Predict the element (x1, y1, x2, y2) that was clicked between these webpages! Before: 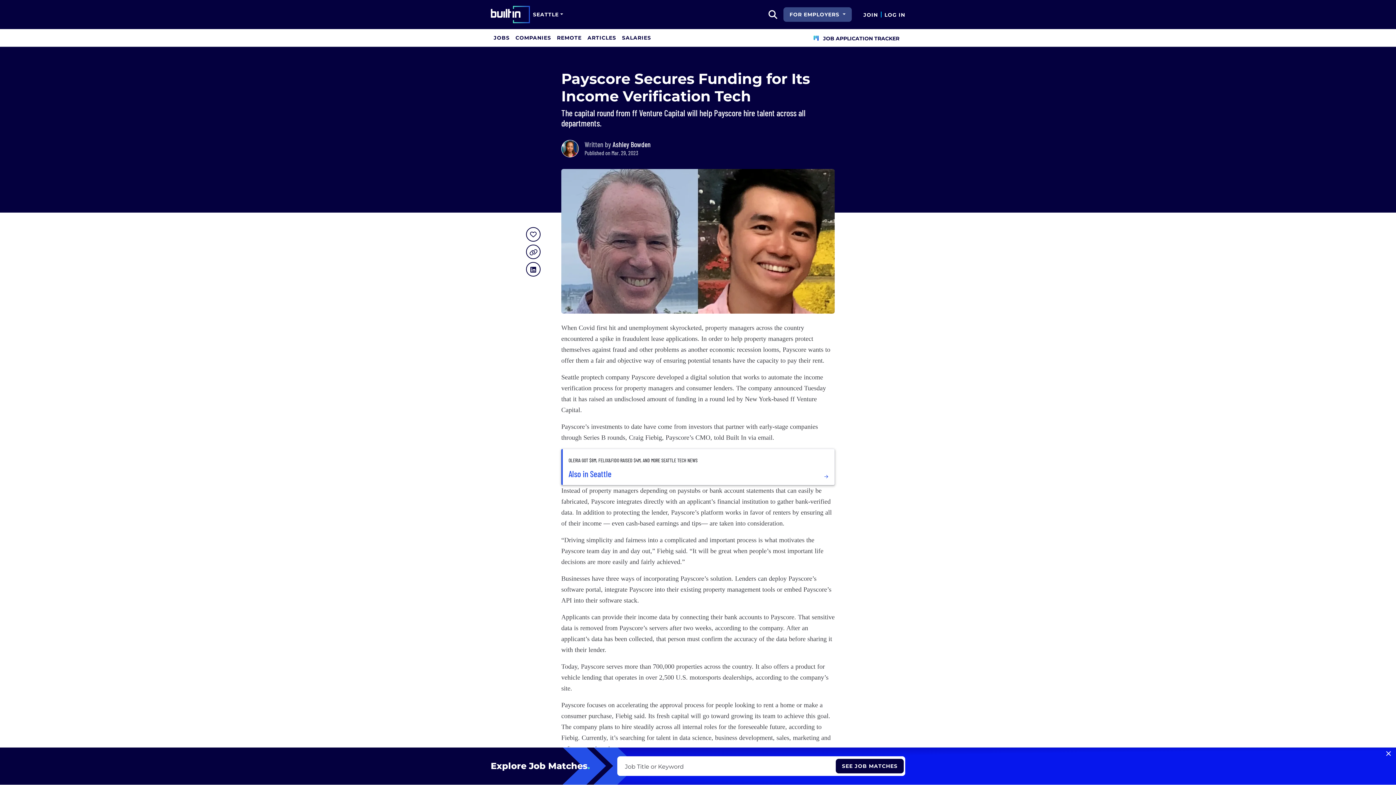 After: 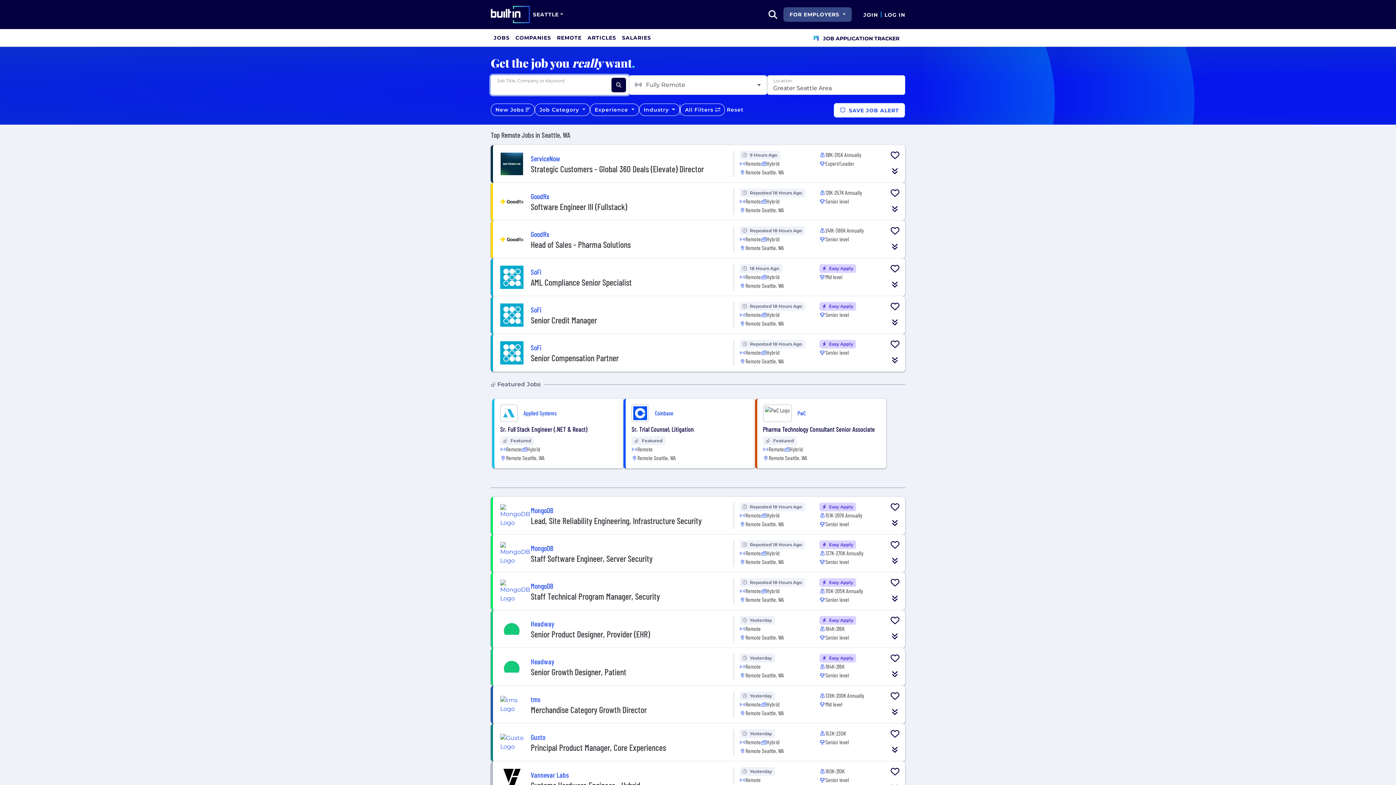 Action: label: REMOTE bbox: (554, 29, 584, 46)